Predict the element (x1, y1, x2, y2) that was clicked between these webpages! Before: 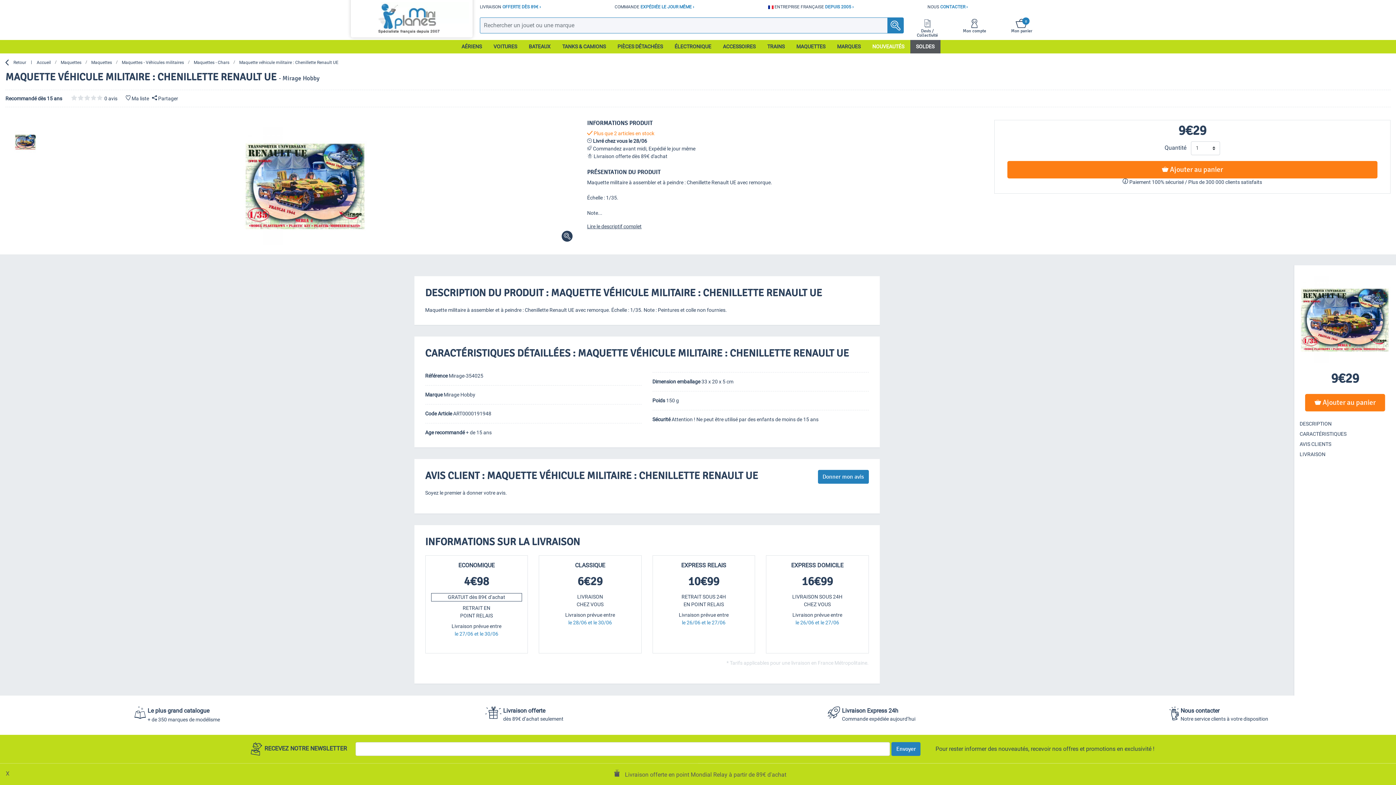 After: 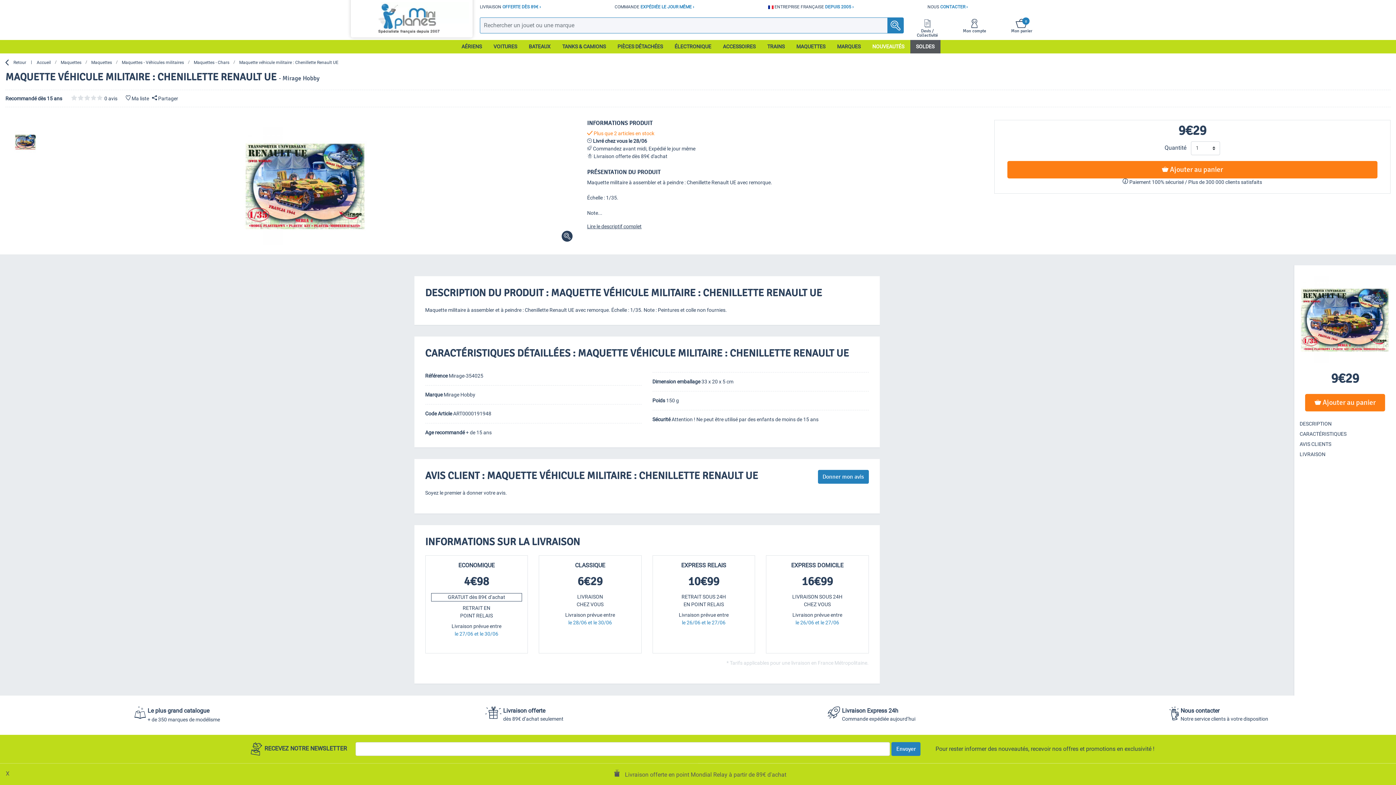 Action: label: Maquette véhicule militaire : Chenillette Renault UE bbox: (239, 59, 338, 65)